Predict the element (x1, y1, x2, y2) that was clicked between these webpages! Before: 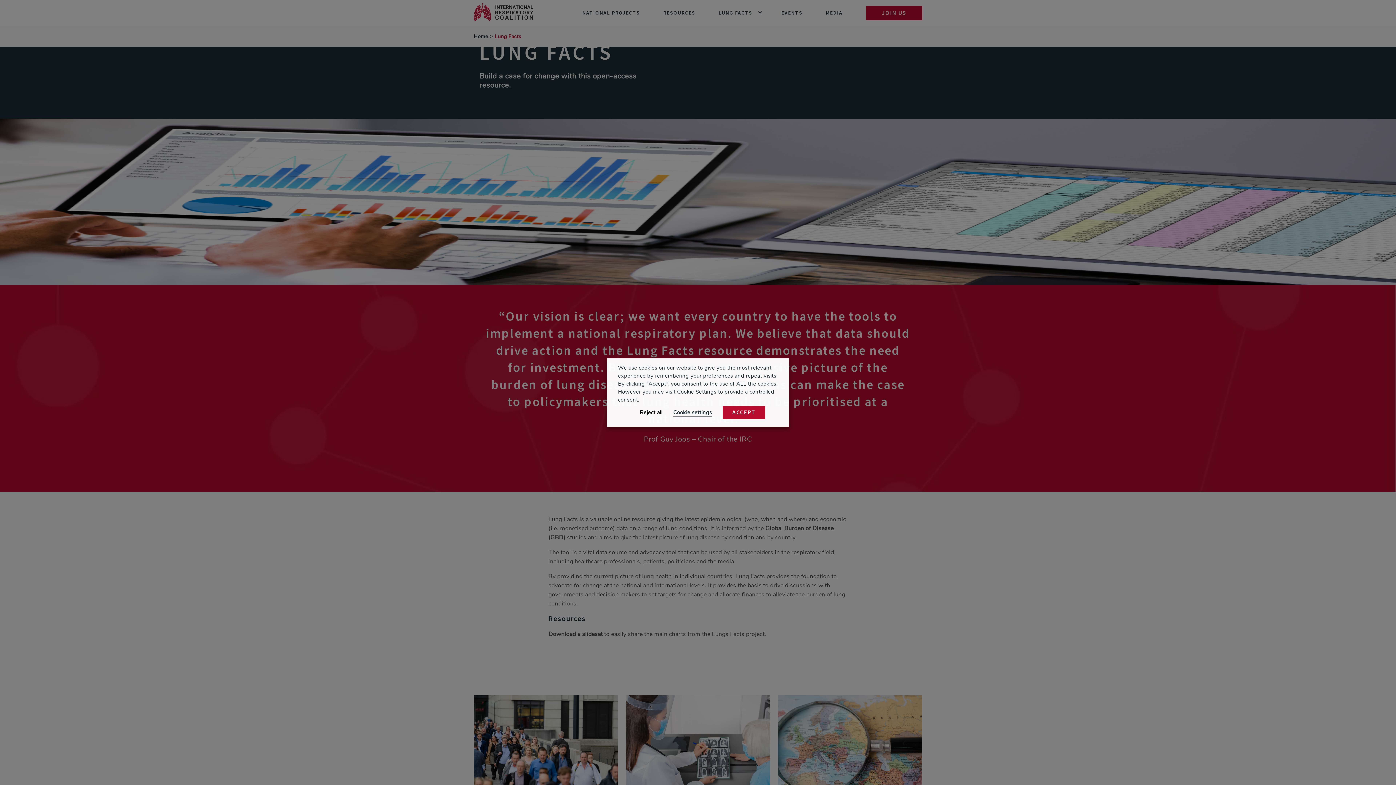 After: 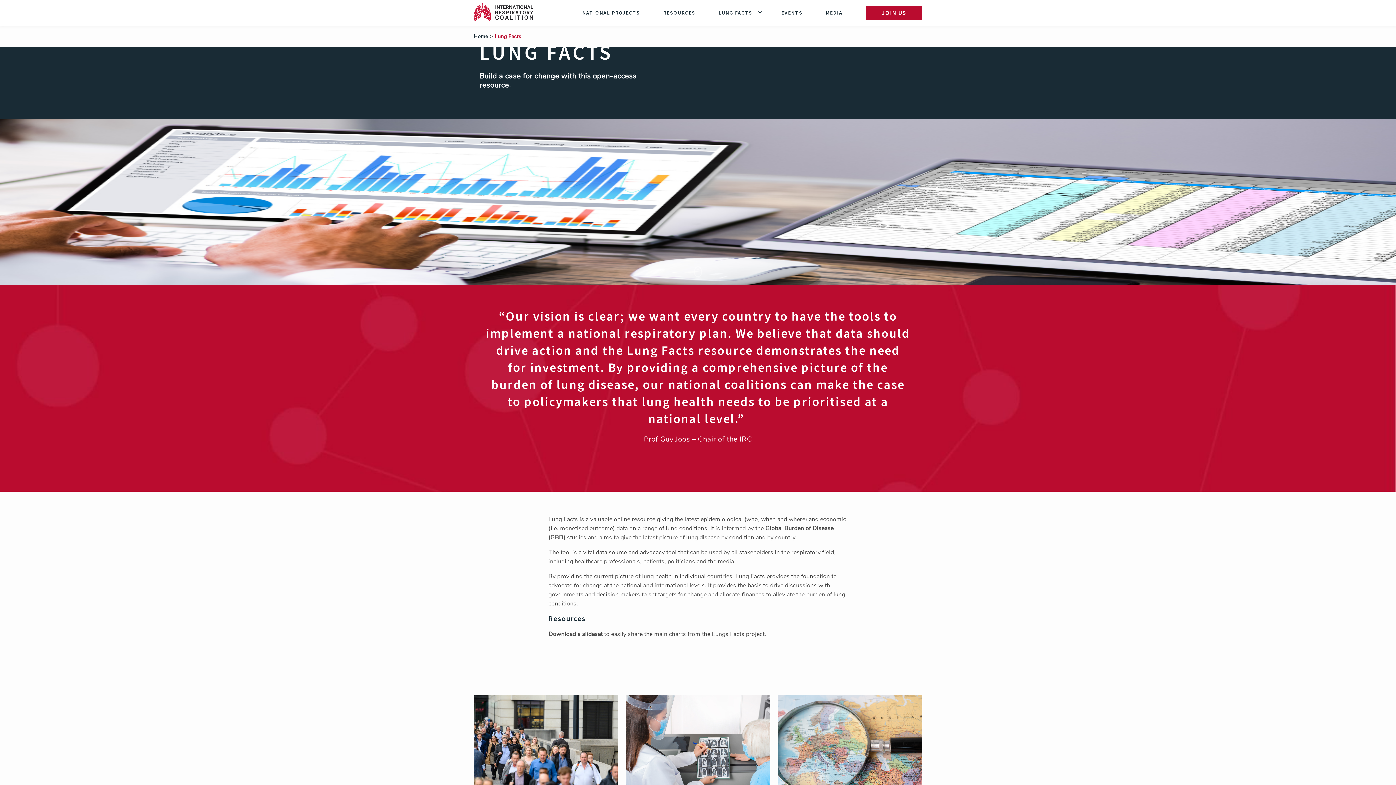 Action: bbox: (723, 406, 765, 419) label: ACCEPT